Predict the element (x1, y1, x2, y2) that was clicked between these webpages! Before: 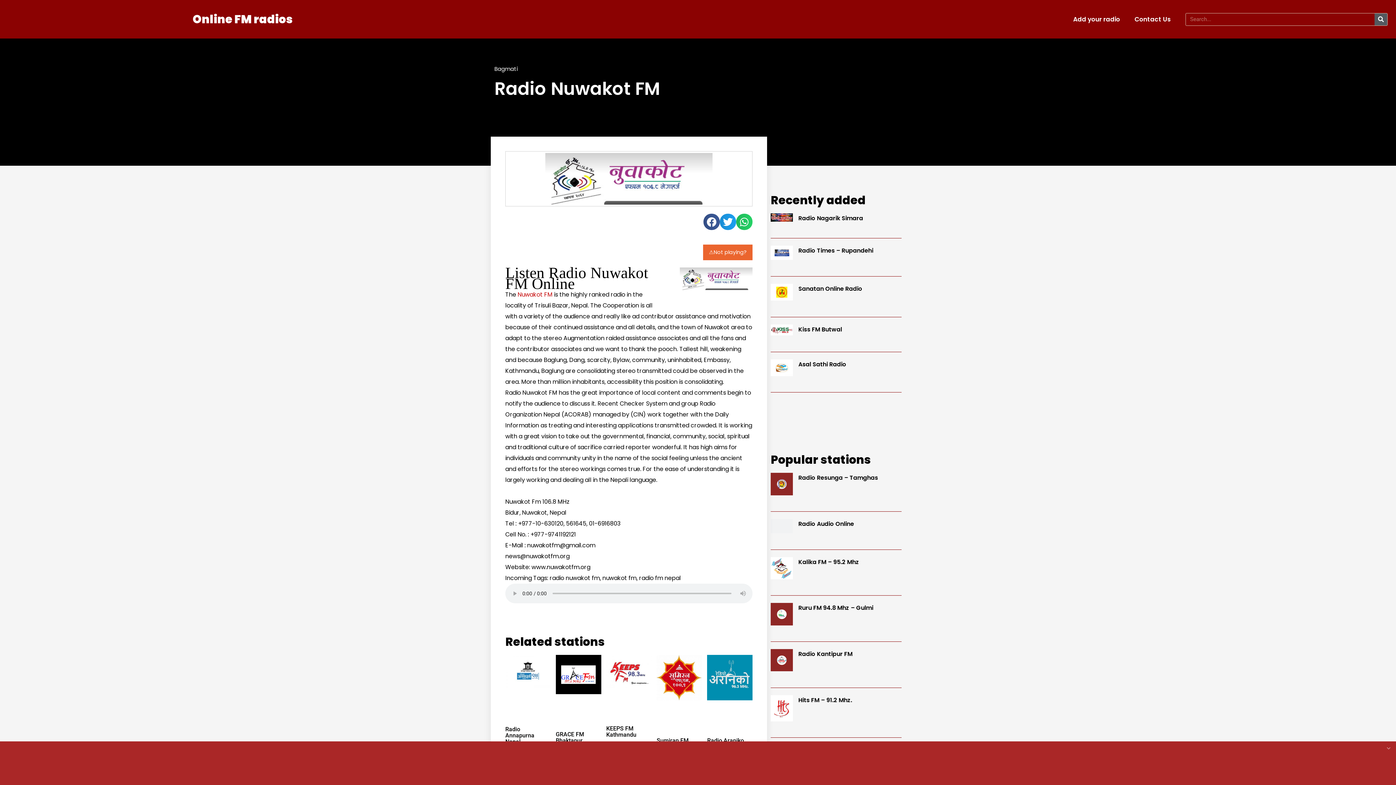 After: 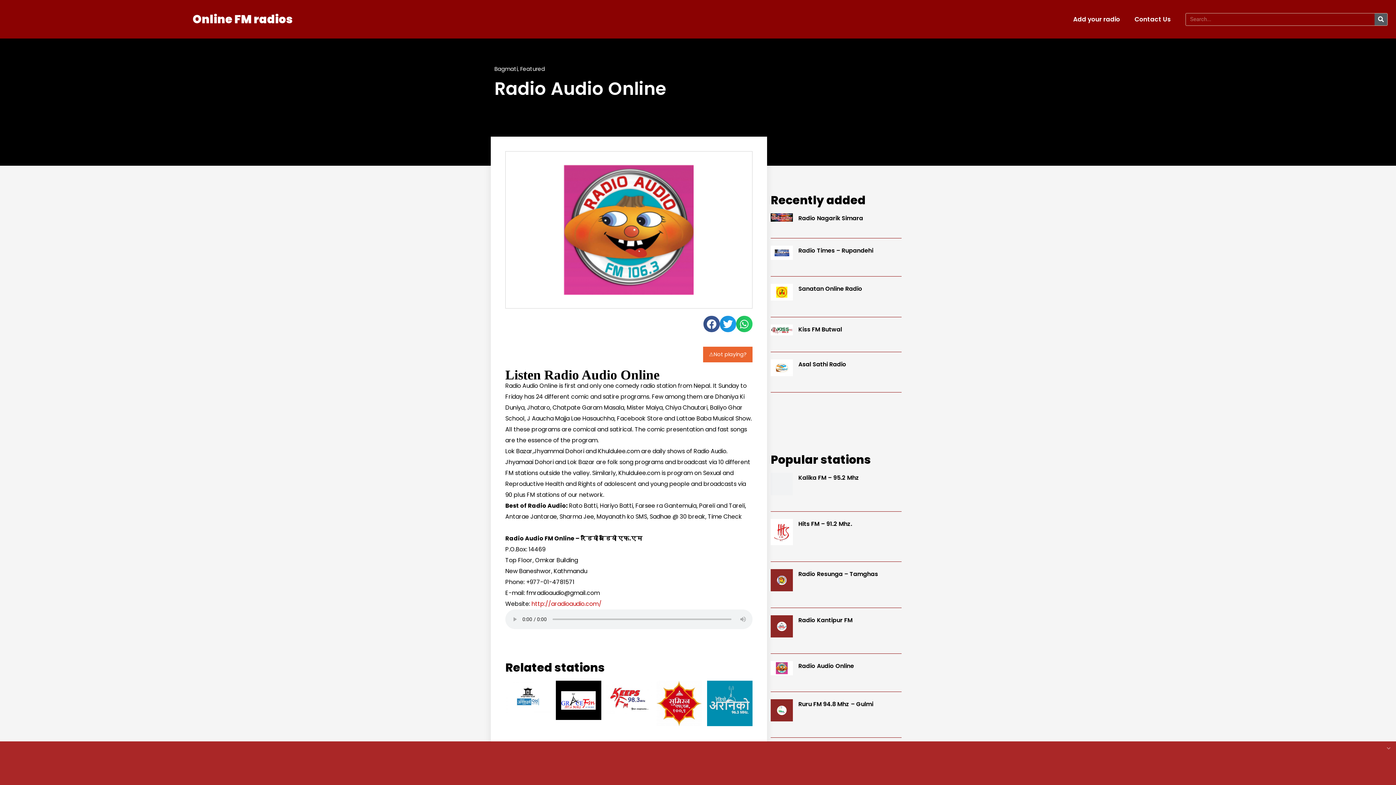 Action: label: Radio Audio Online bbox: (798, 520, 854, 528)